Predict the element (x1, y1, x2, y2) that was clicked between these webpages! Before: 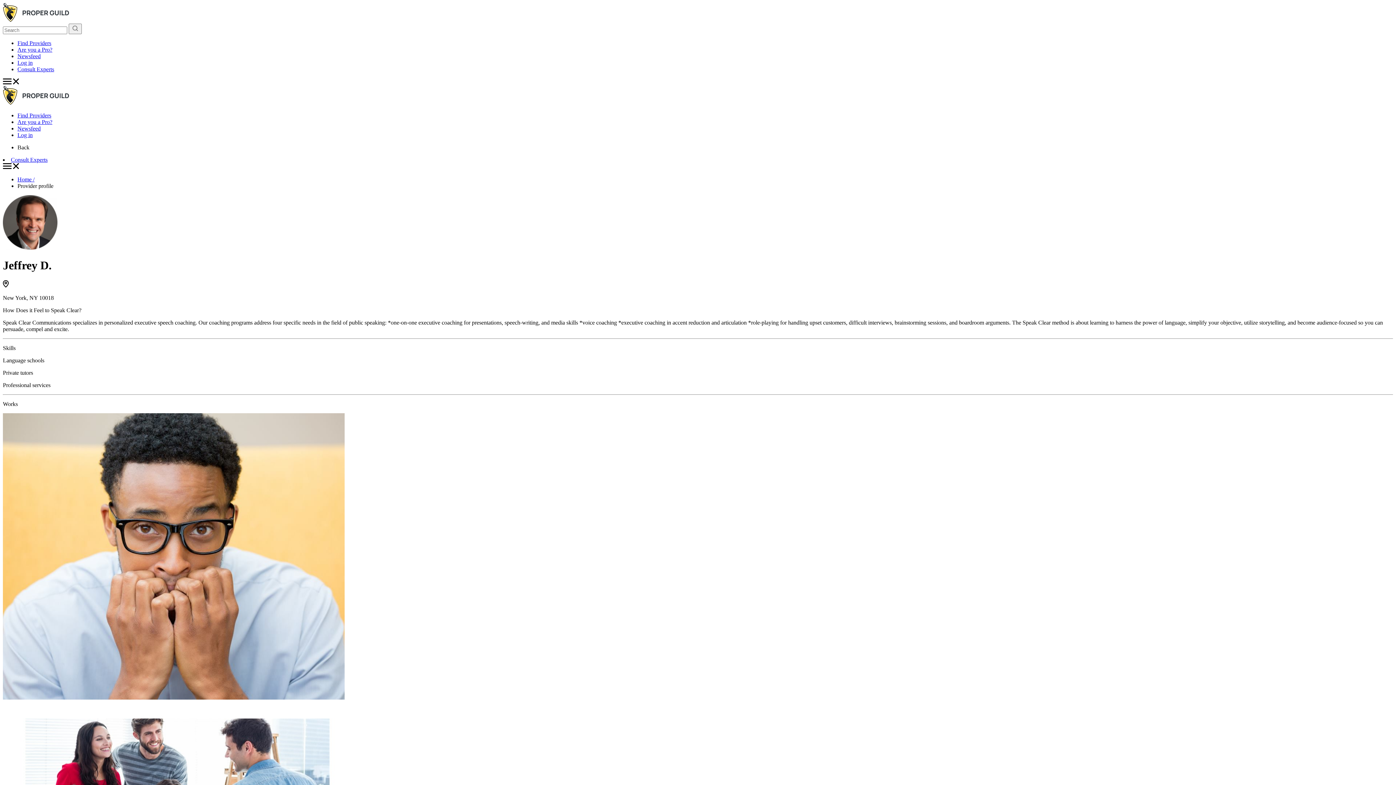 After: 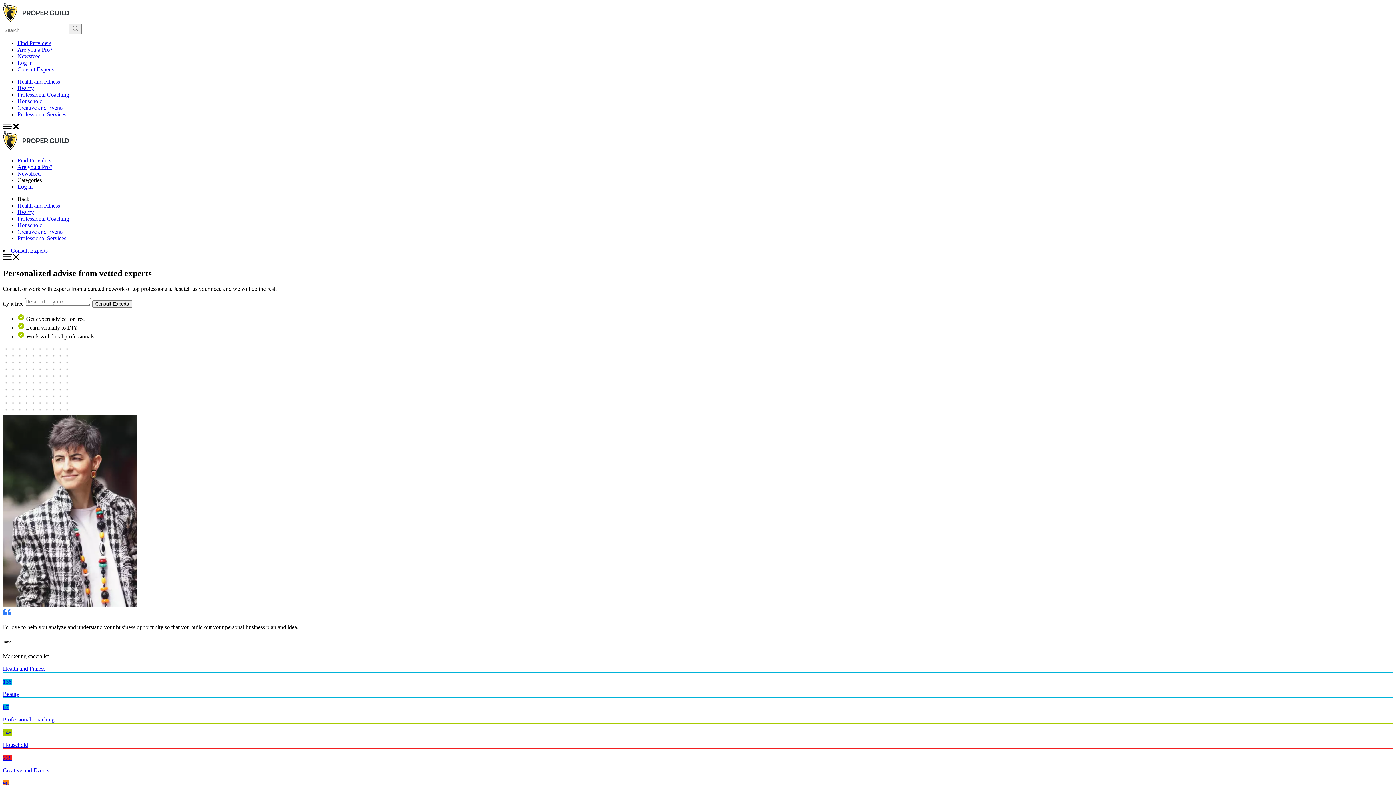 Action: bbox: (2, 100, 69, 106)